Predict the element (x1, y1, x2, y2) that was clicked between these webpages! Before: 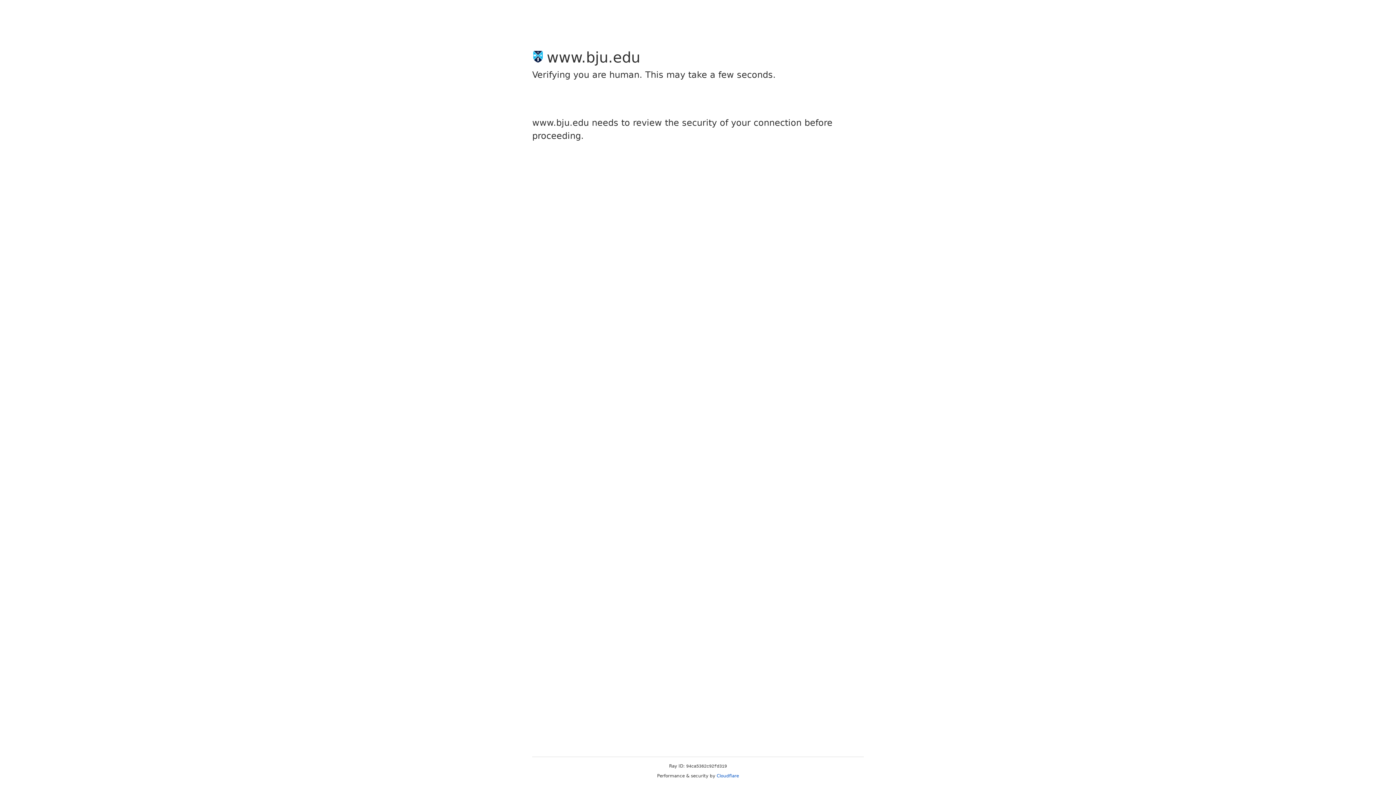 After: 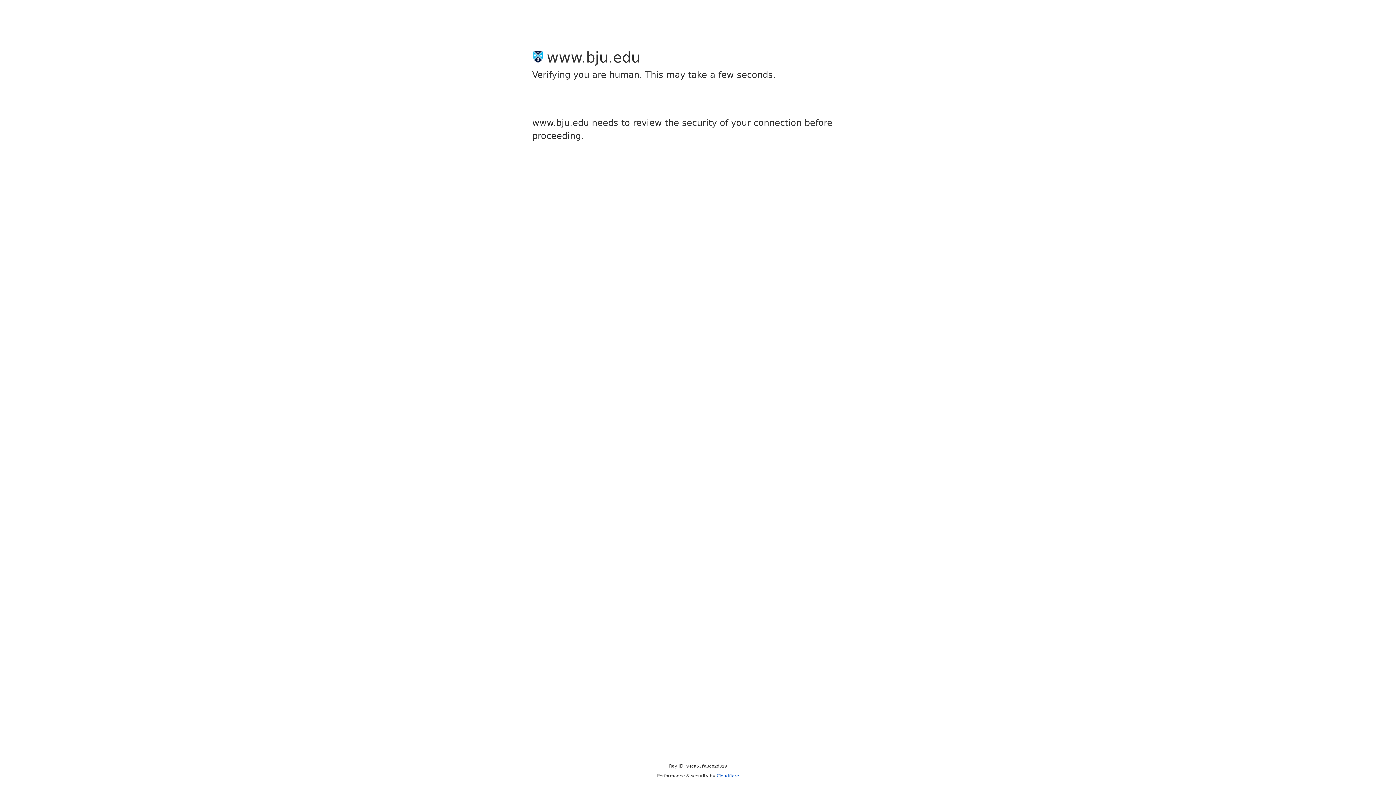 Action: bbox: (716, 773, 739, 778) label: Cloudflare